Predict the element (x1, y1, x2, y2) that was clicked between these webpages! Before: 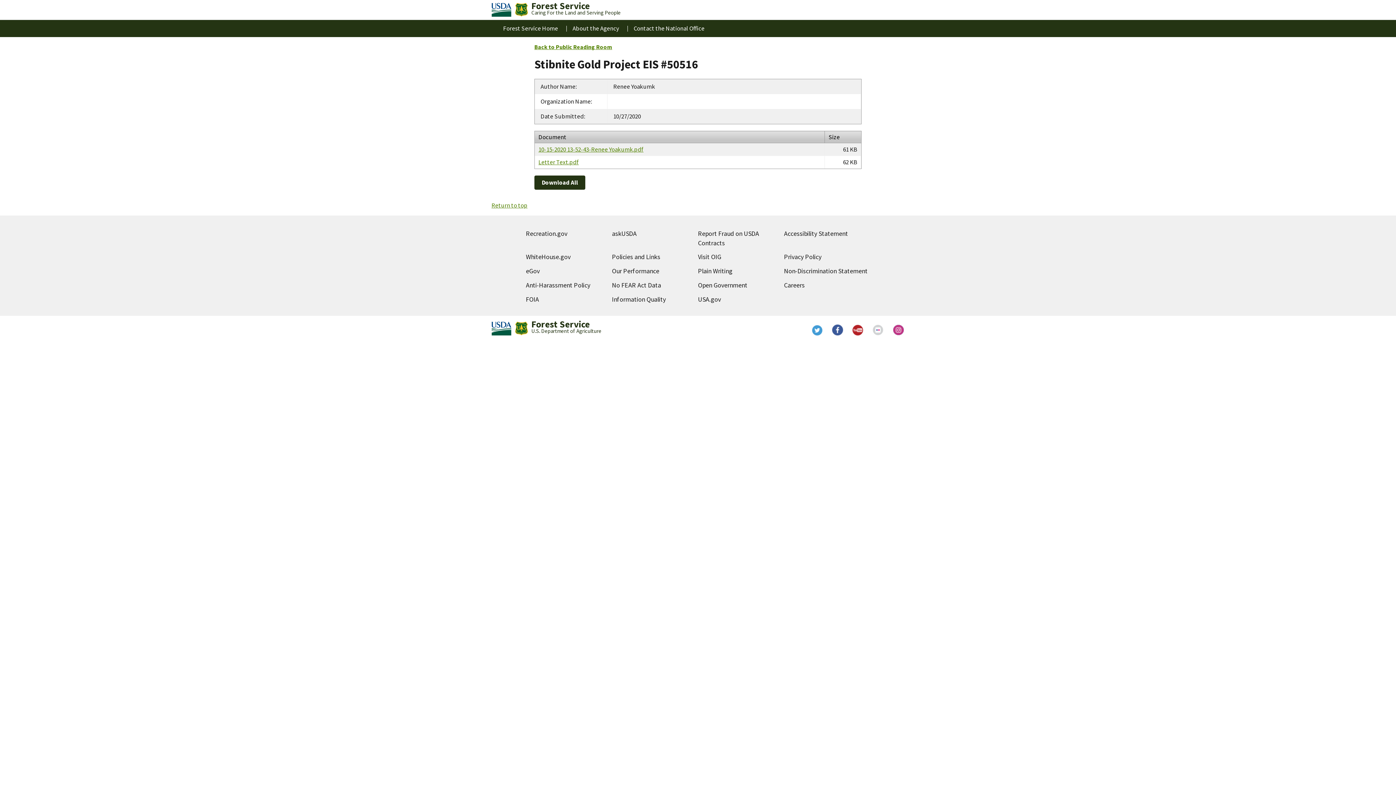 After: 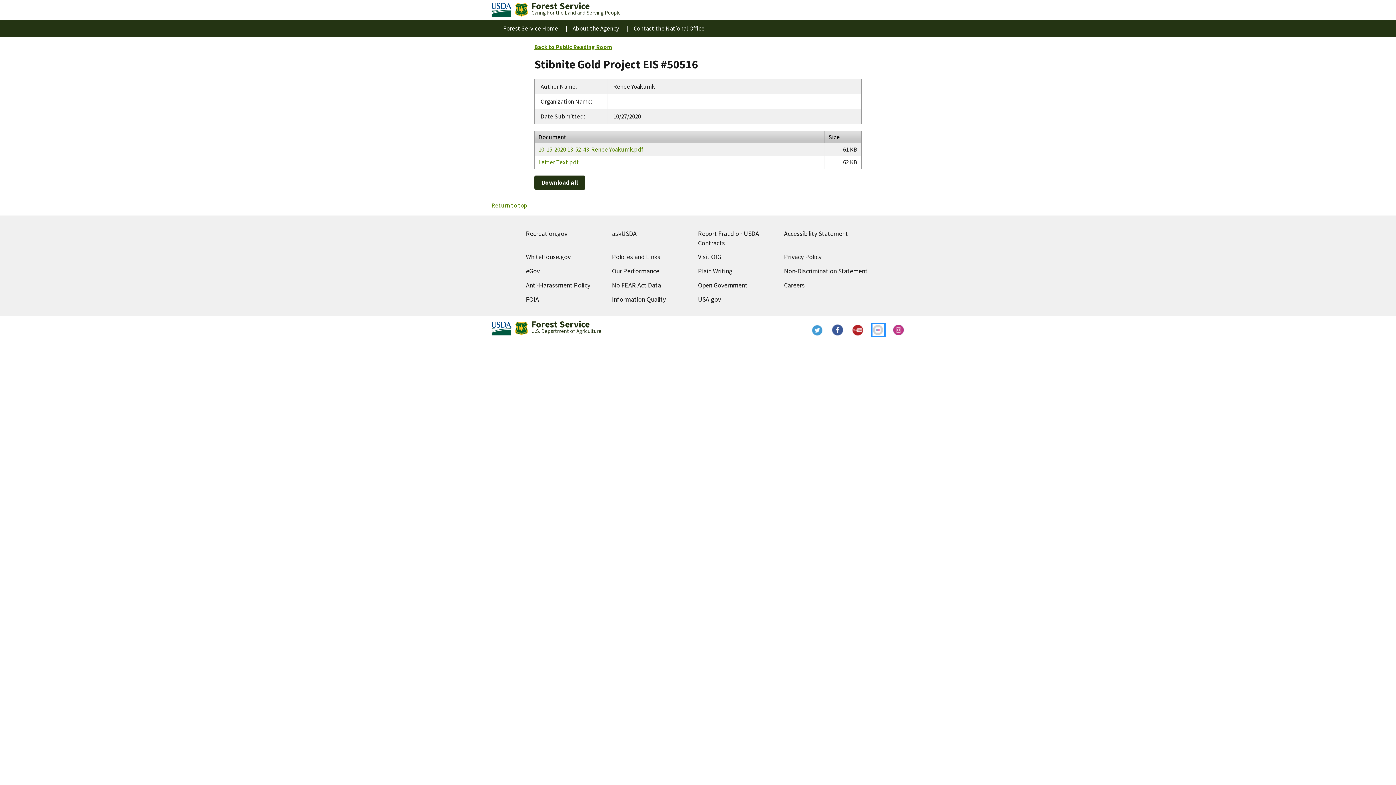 Action: label: Flickr bbox: (872, 324, 884, 335)